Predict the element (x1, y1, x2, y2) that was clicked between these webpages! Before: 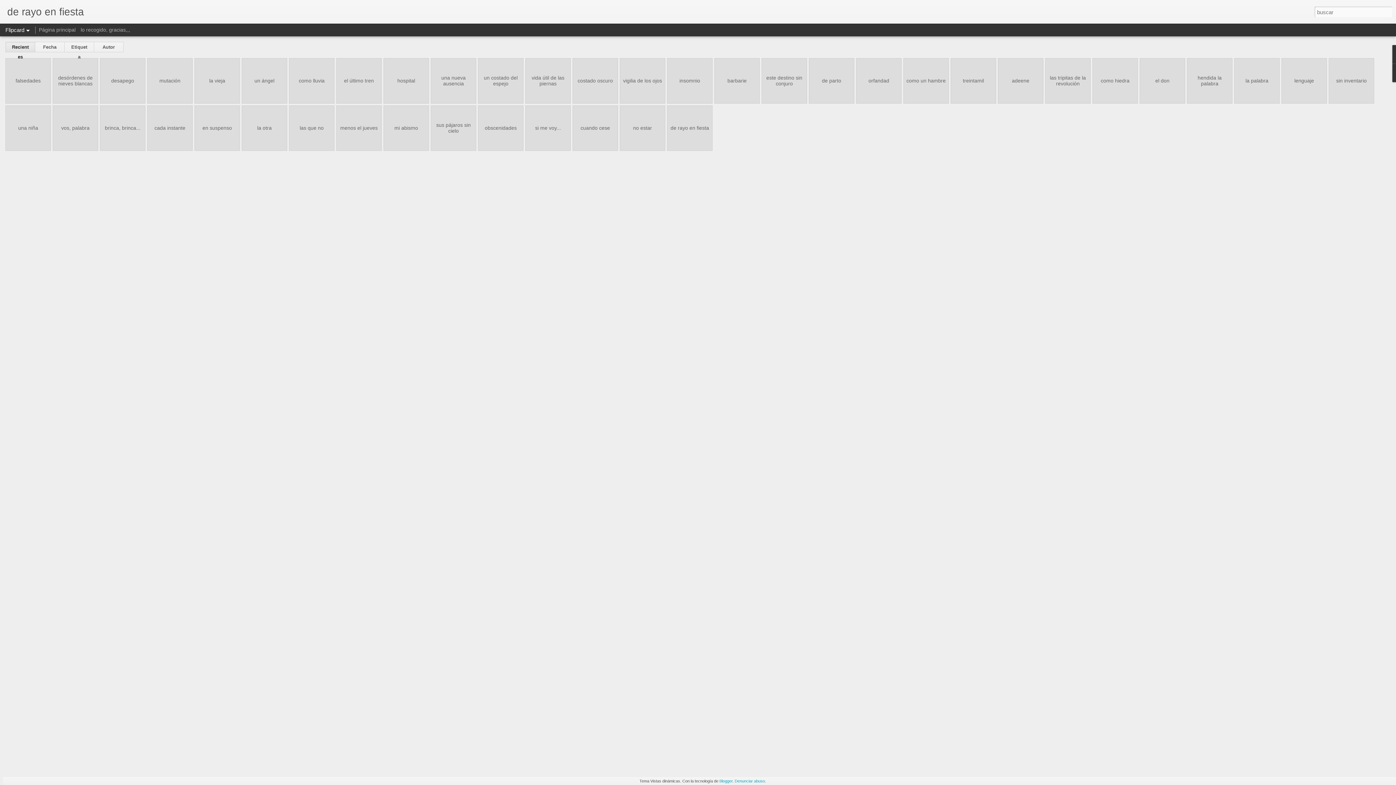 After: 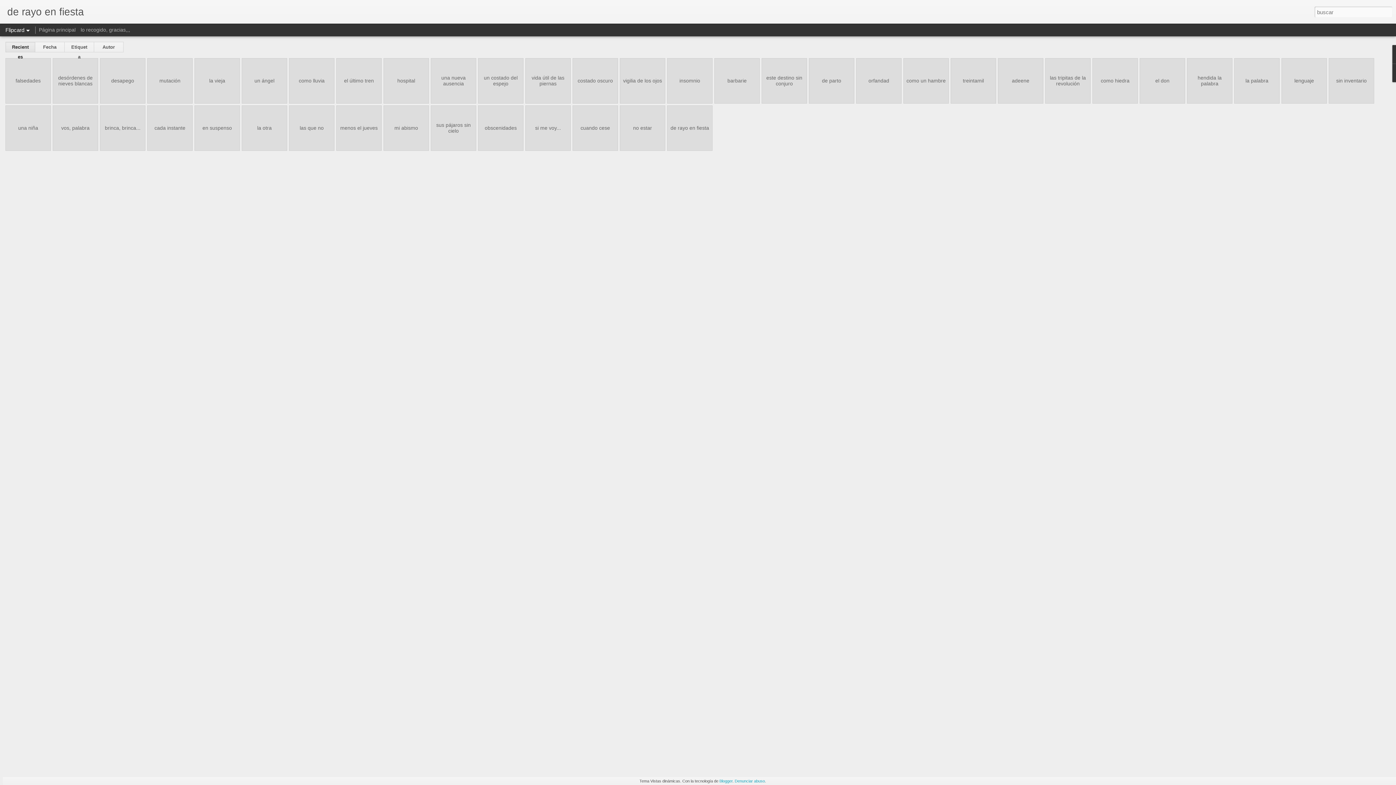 Action: bbox: (7, 10, 84, 16) label: de rayo en fiesta